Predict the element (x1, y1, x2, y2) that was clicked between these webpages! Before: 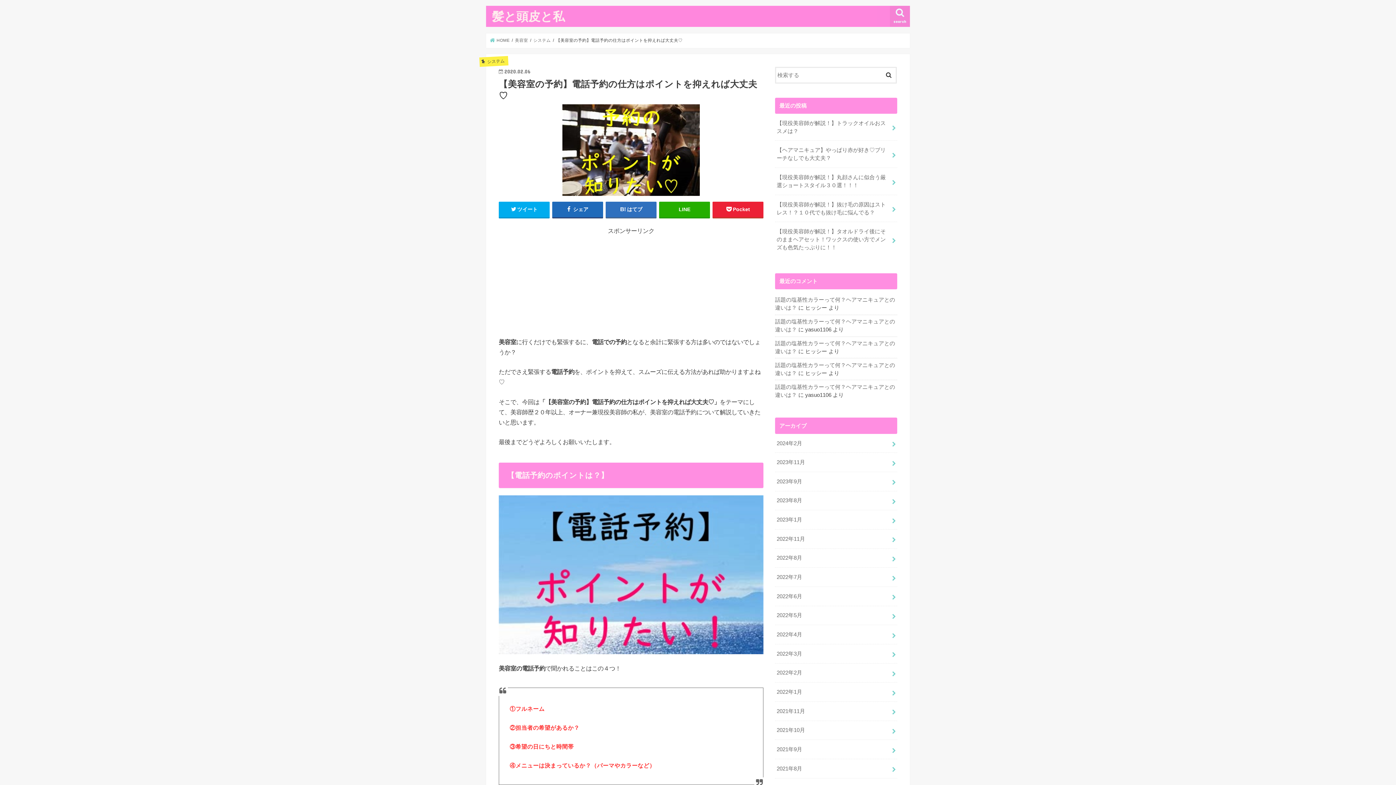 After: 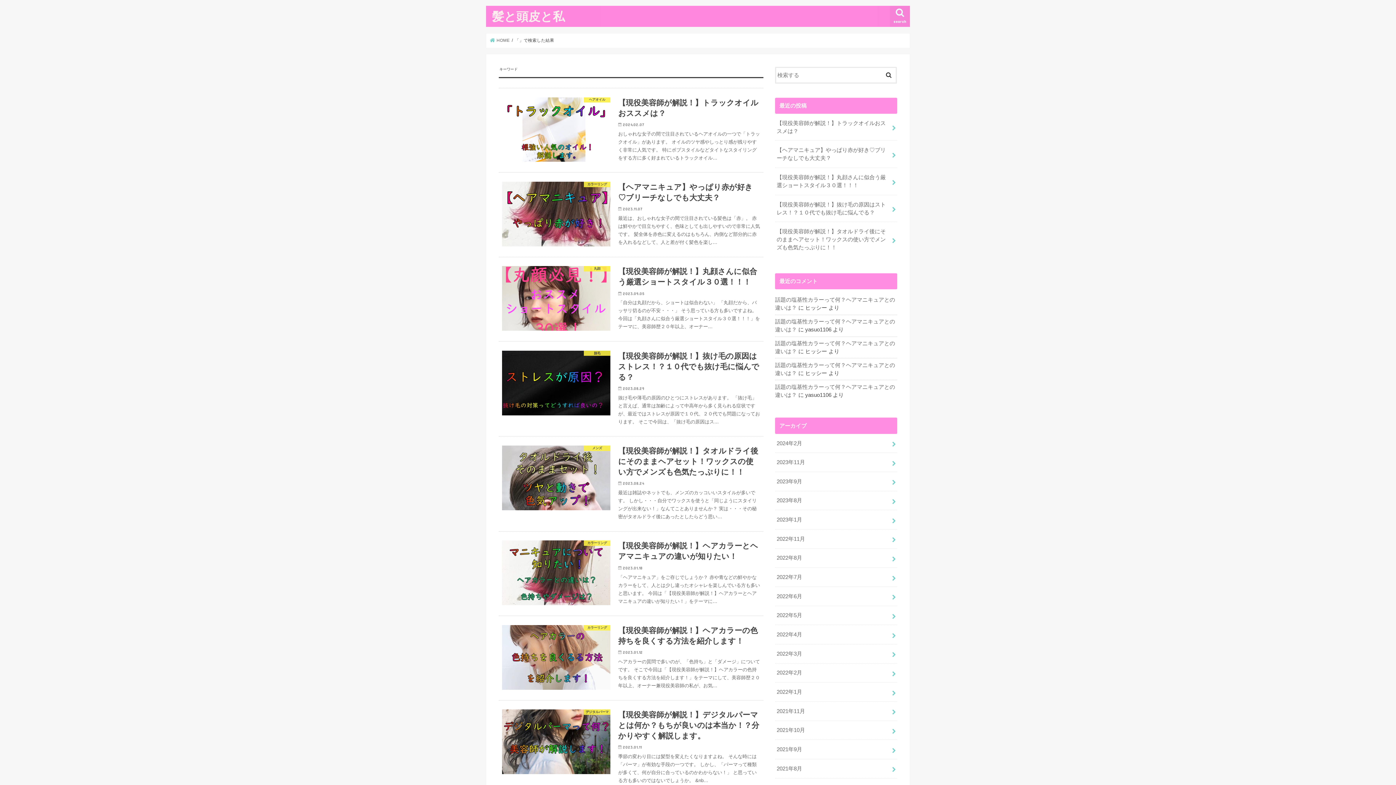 Action: bbox: (881, 66, 896, 81)